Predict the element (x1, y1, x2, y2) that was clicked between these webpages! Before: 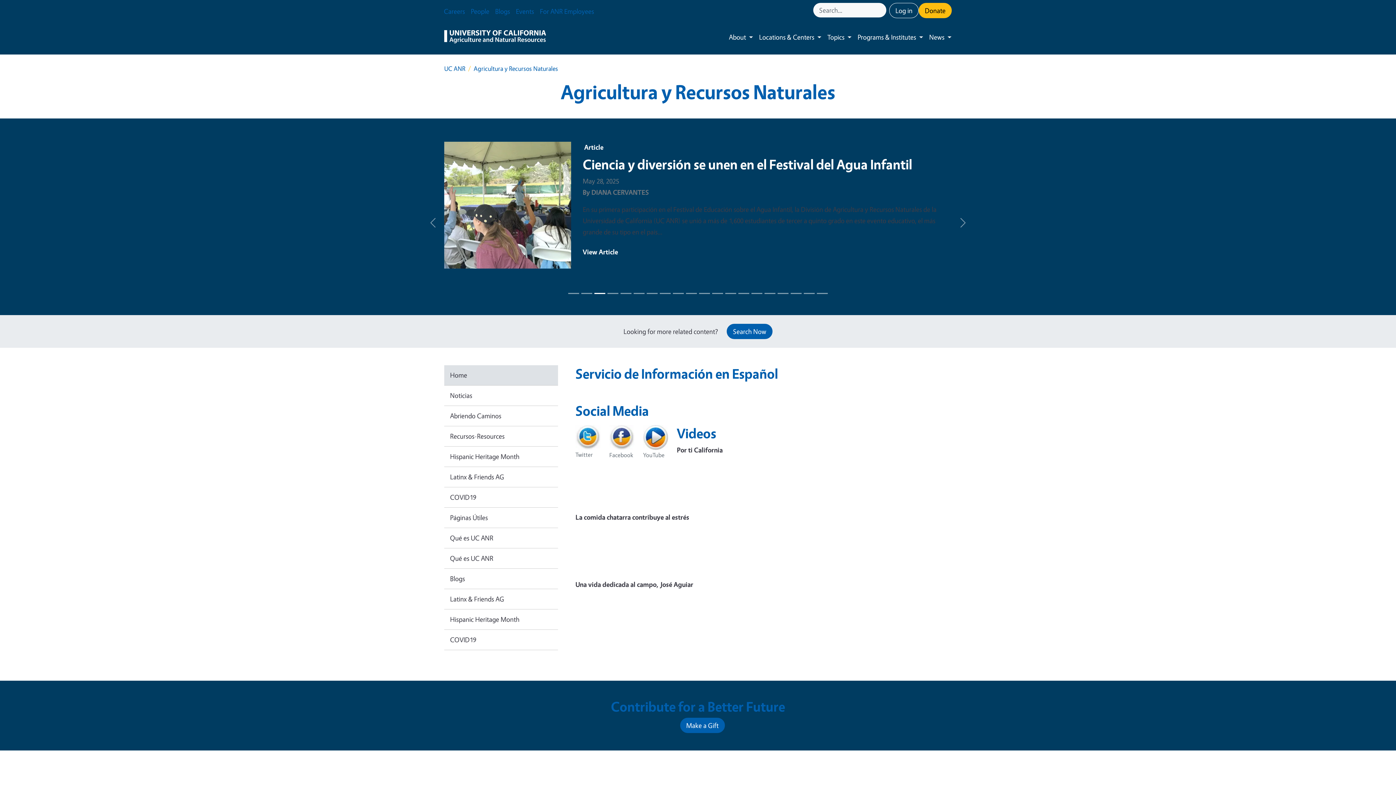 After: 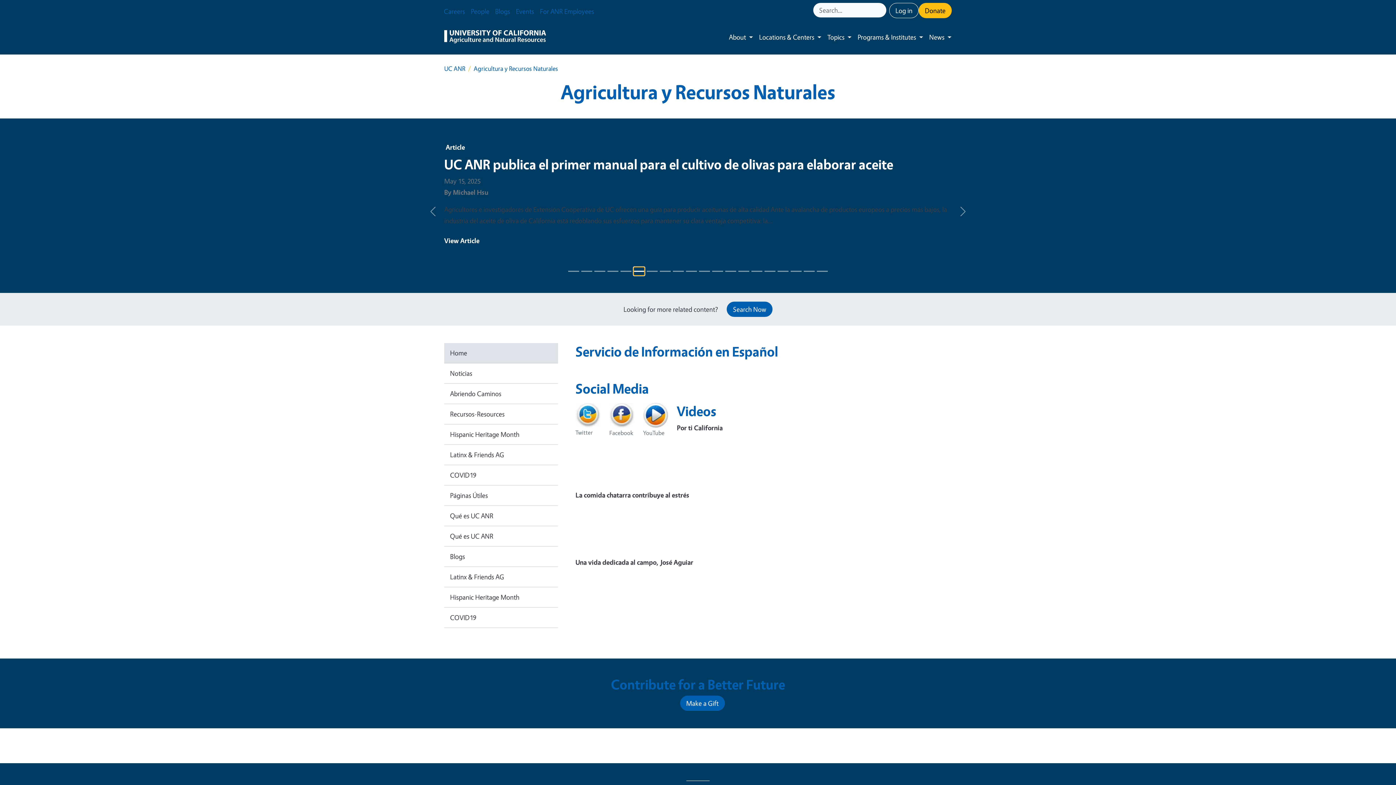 Action: bbox: (633, 267, 644, 275) label: Featured Content Slide 5